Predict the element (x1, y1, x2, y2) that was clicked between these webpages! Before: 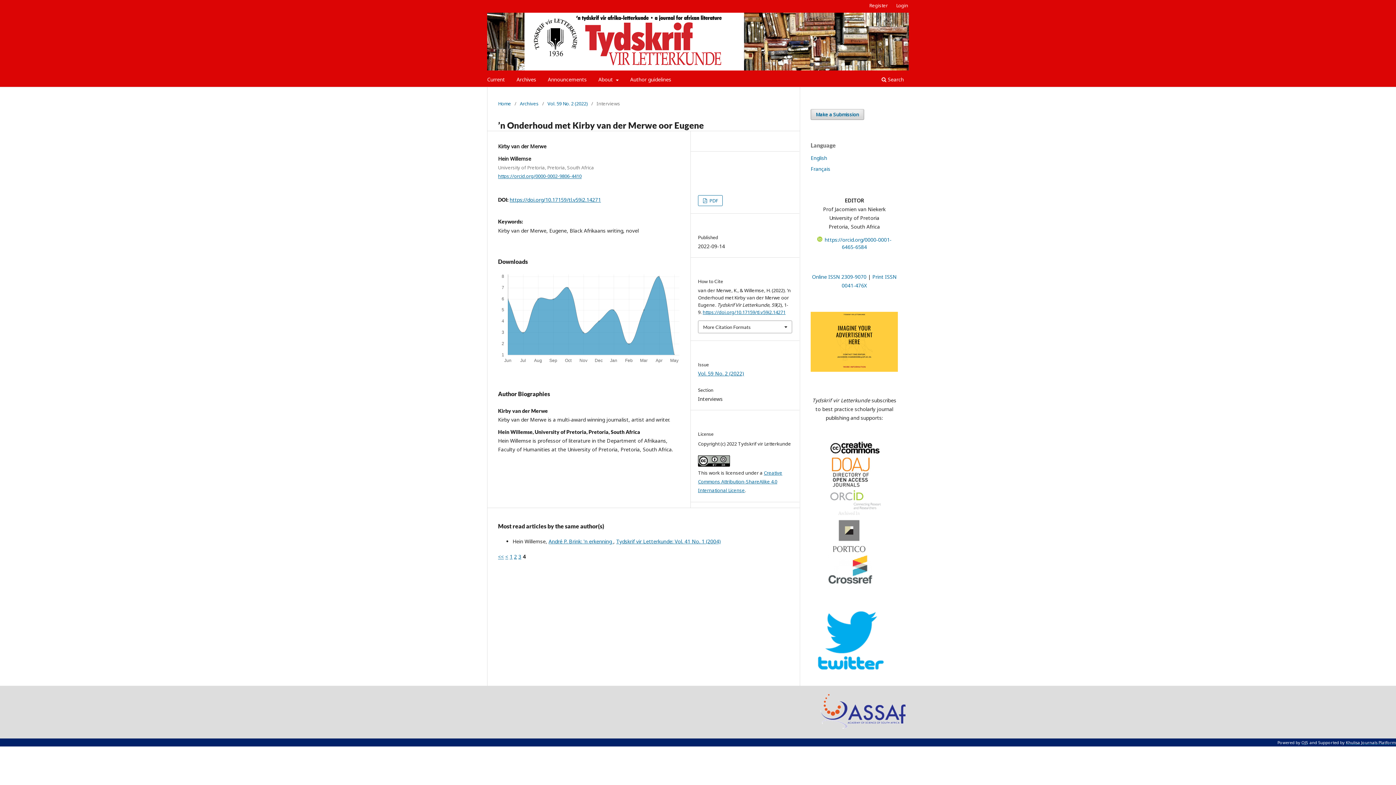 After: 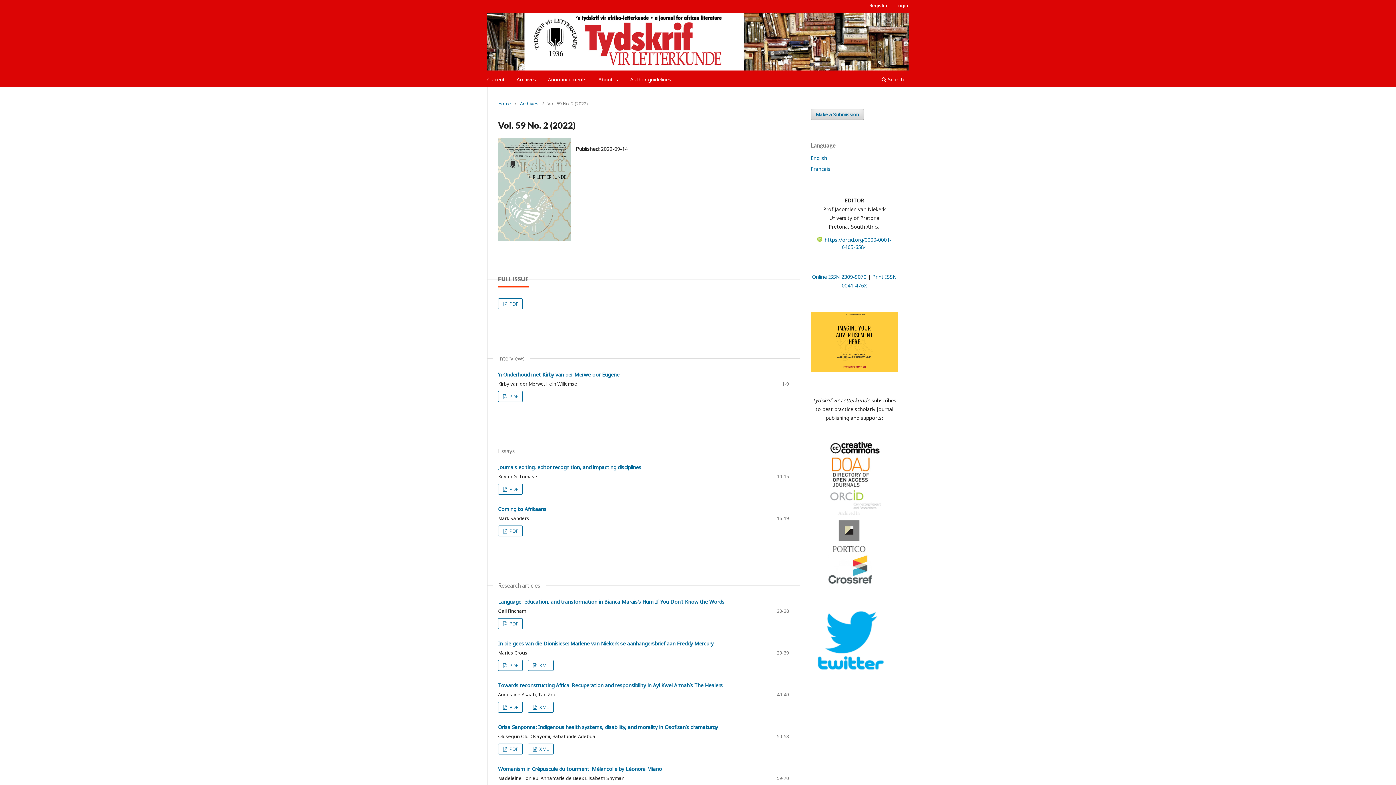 Action: label: Vol. 59 No. 2 (2022) bbox: (698, 370, 744, 377)